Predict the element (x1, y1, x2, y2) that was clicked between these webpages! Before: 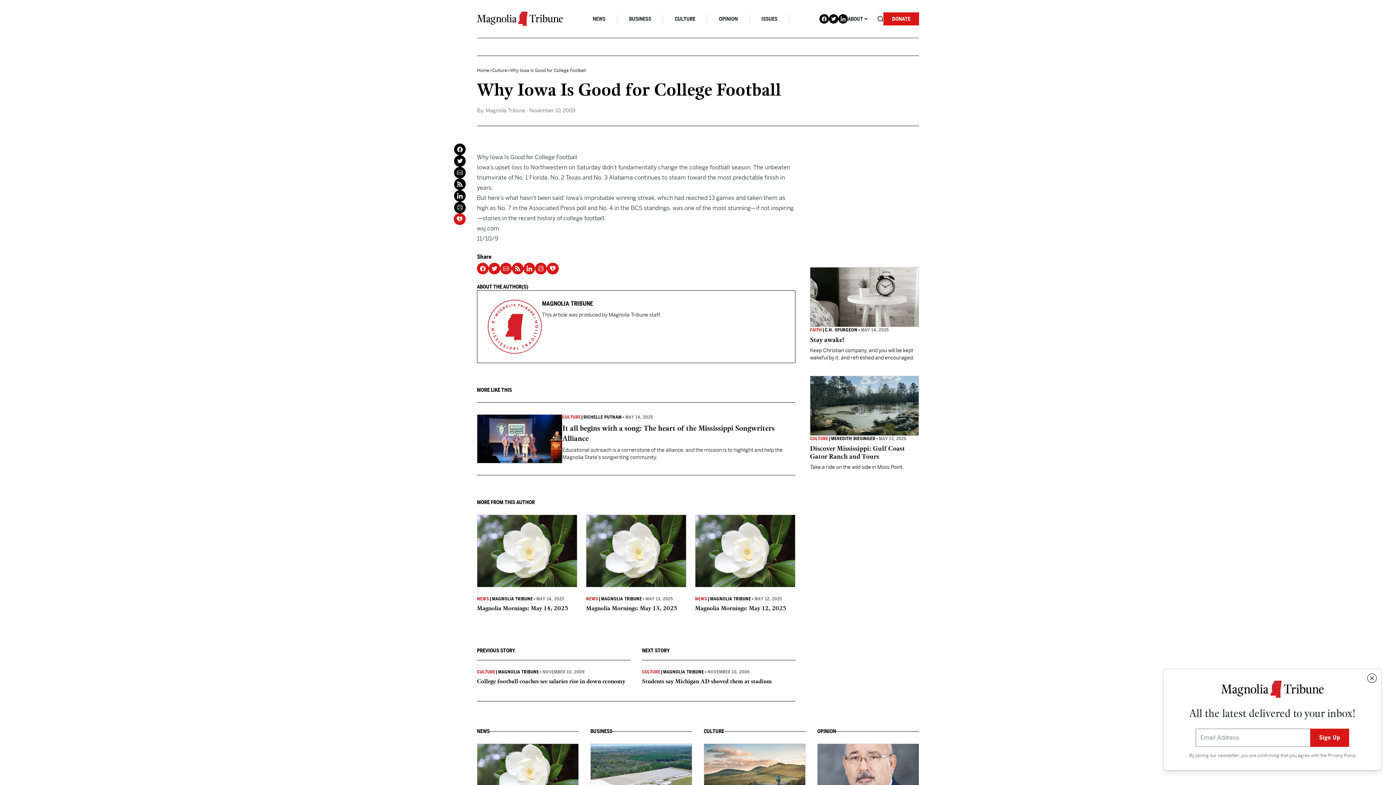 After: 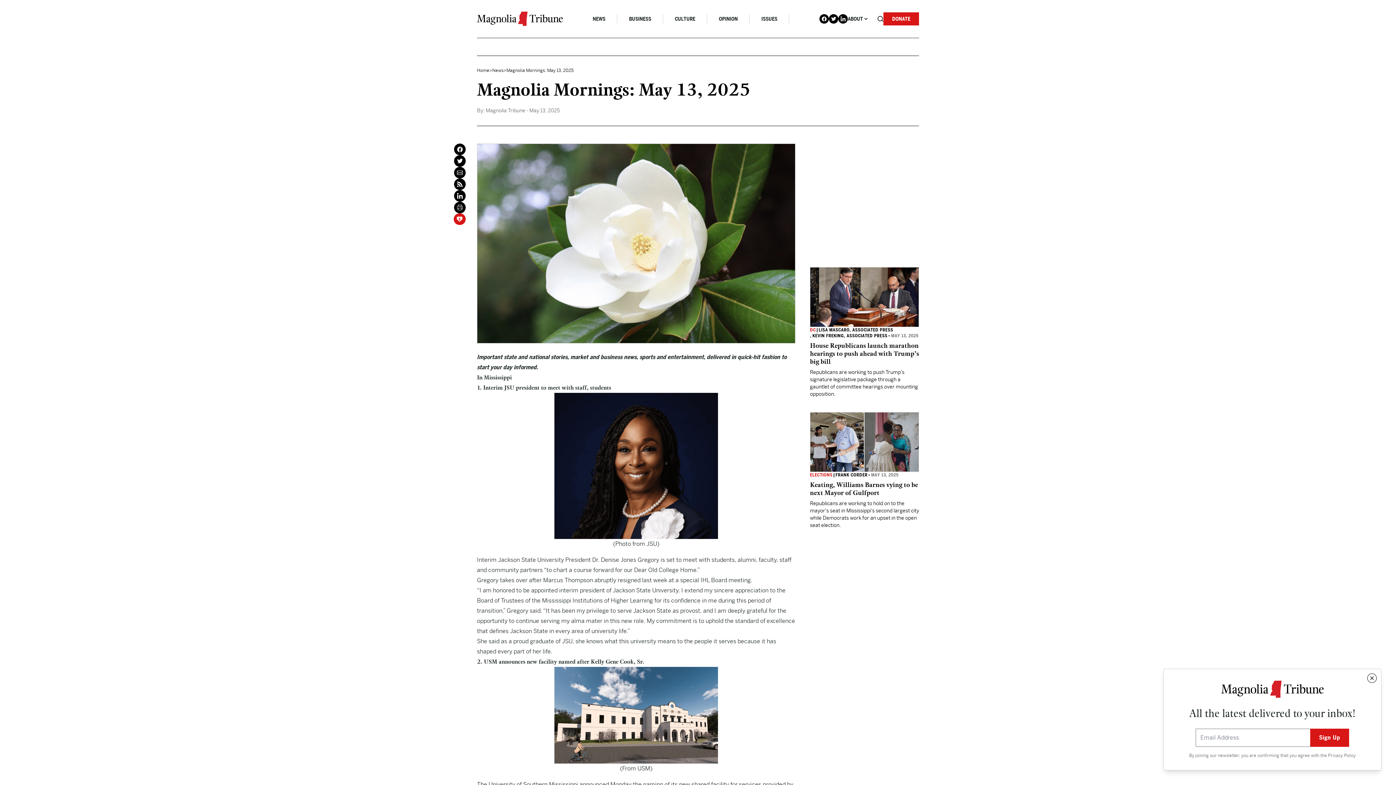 Action: bbox: (586, 605, 686, 612) label: Magnolia Mornings: May 13, 2025